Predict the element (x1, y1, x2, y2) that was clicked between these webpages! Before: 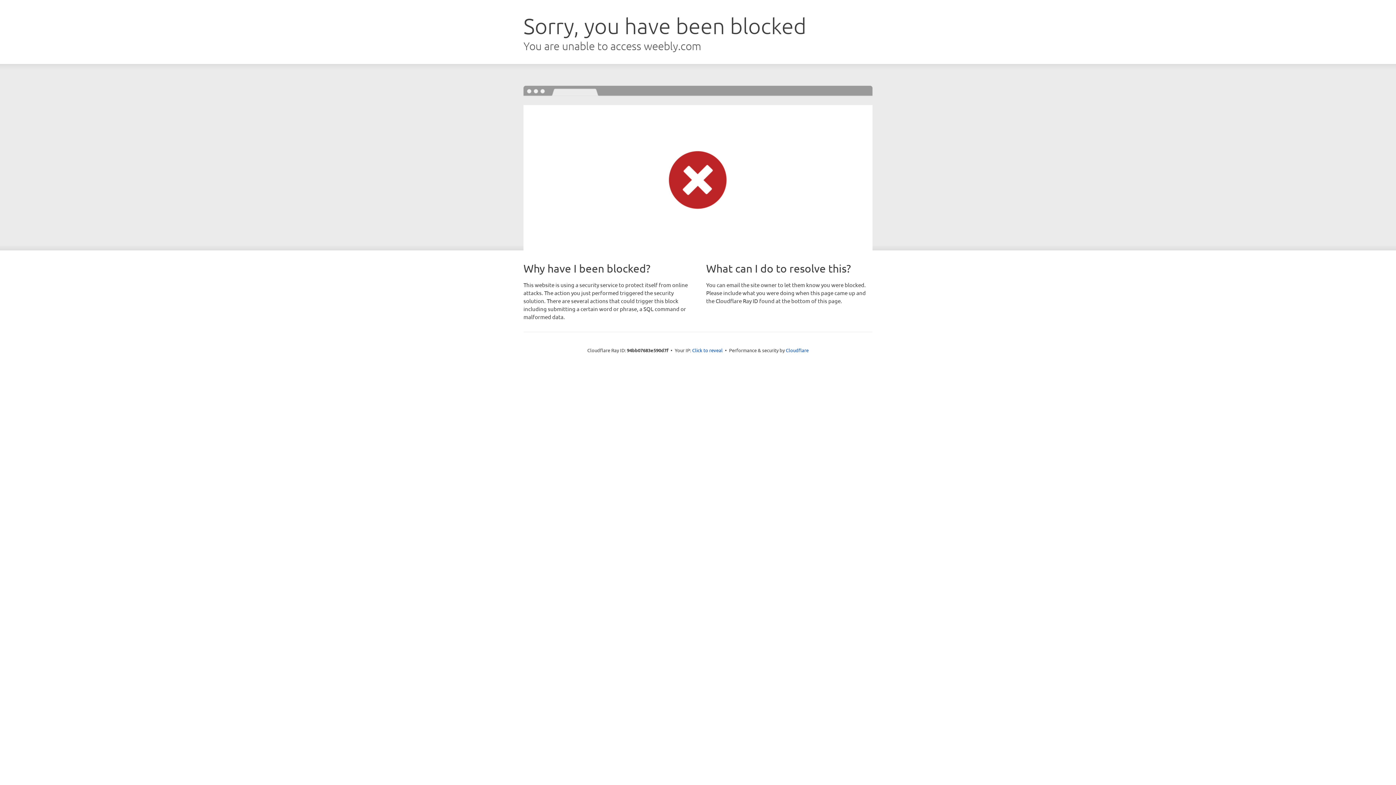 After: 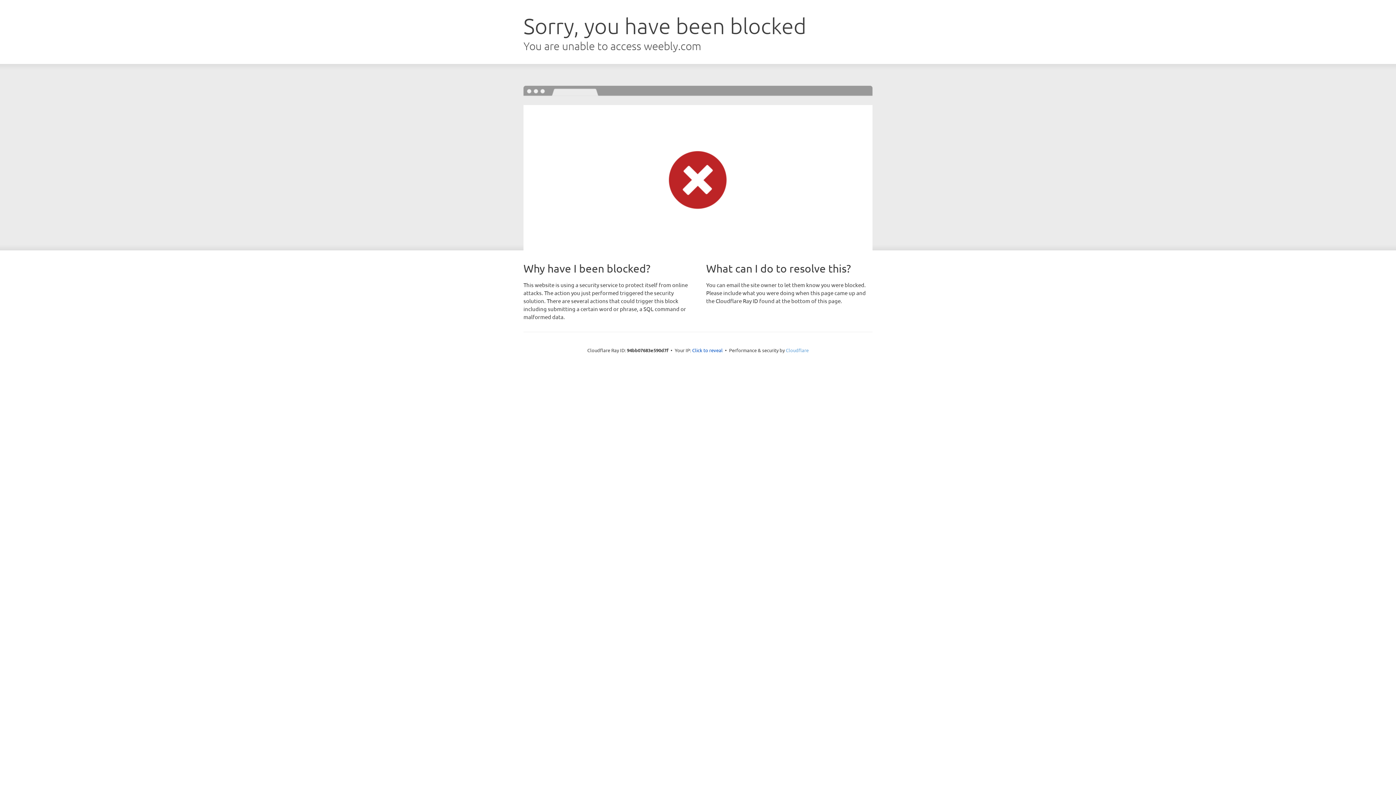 Action: bbox: (786, 347, 808, 353) label: Cloudflare